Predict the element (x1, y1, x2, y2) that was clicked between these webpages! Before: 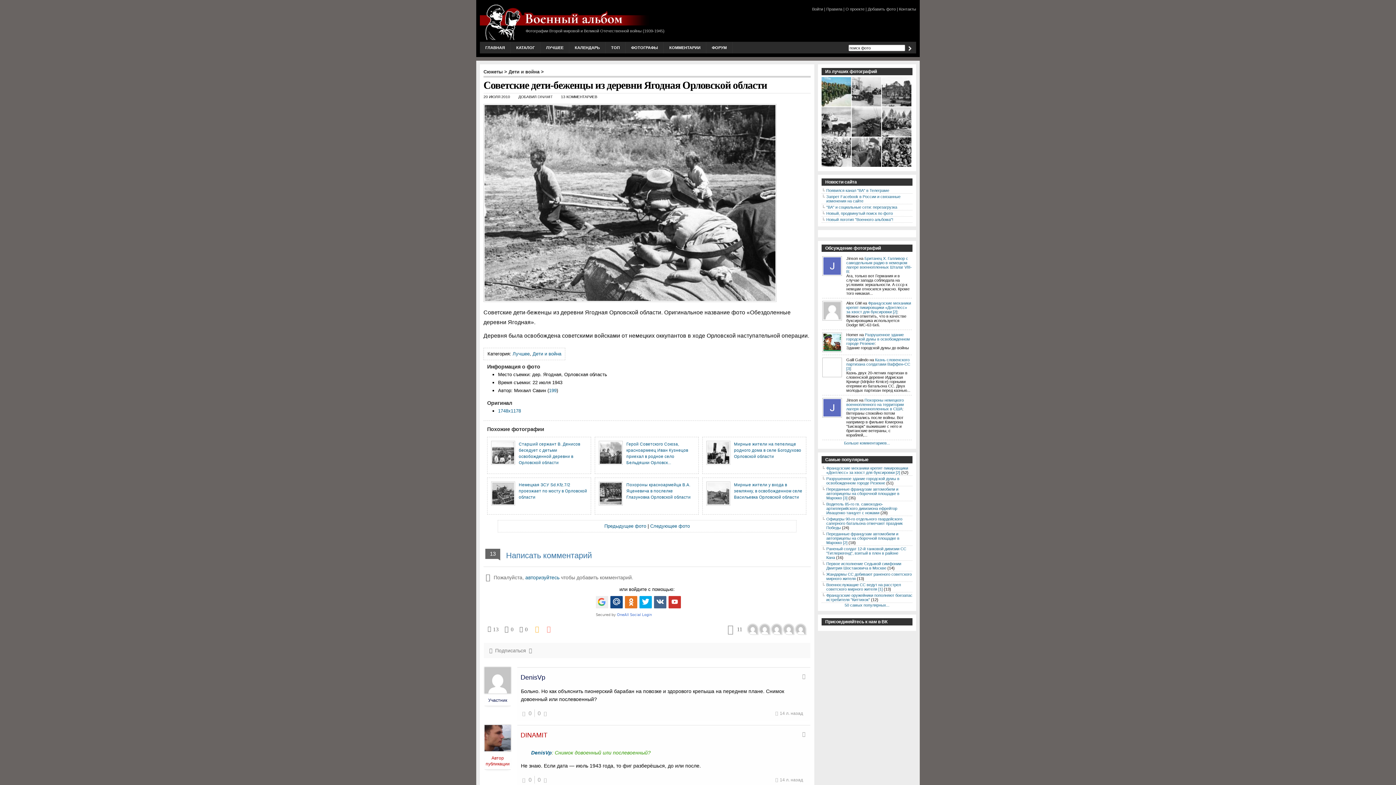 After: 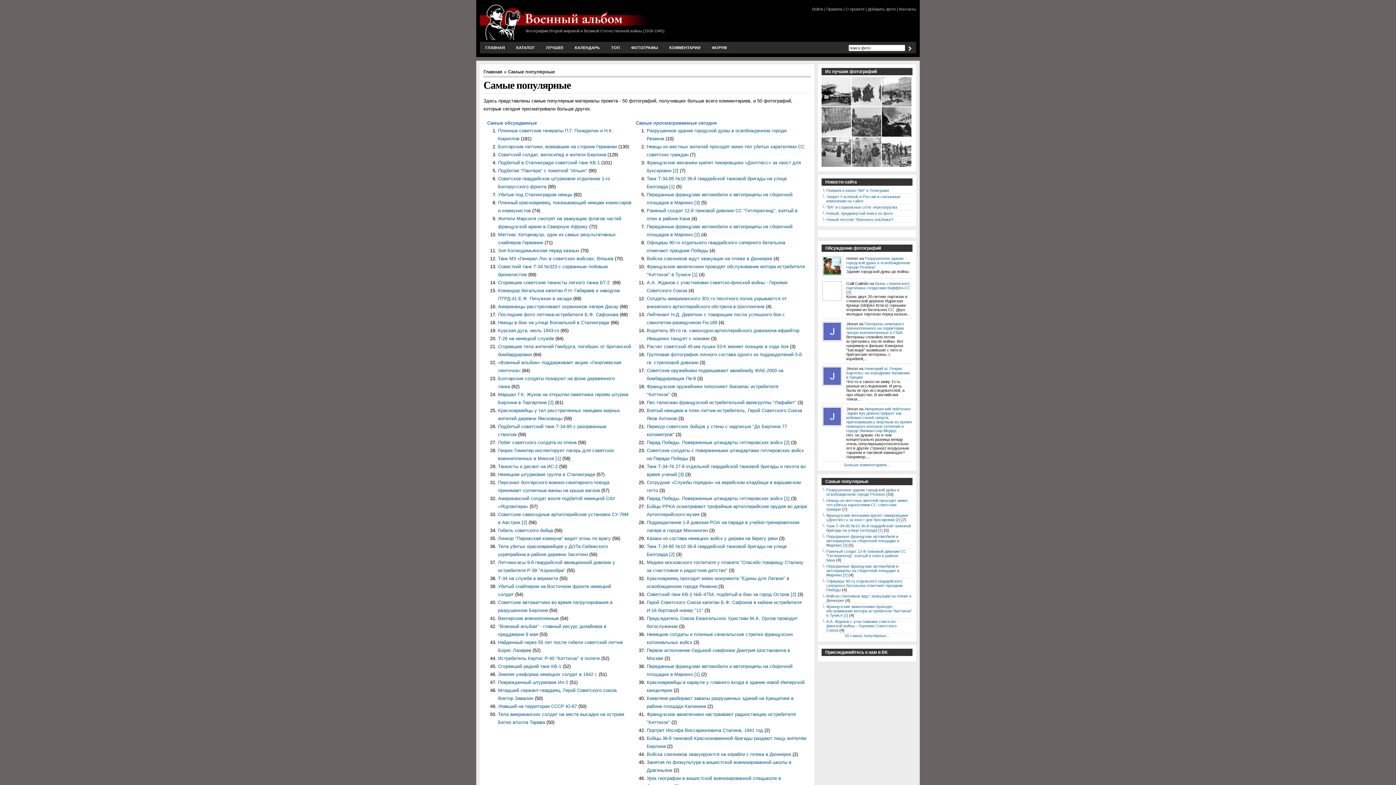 Action: label: 50 самых популярных... bbox: (844, 603, 889, 607)